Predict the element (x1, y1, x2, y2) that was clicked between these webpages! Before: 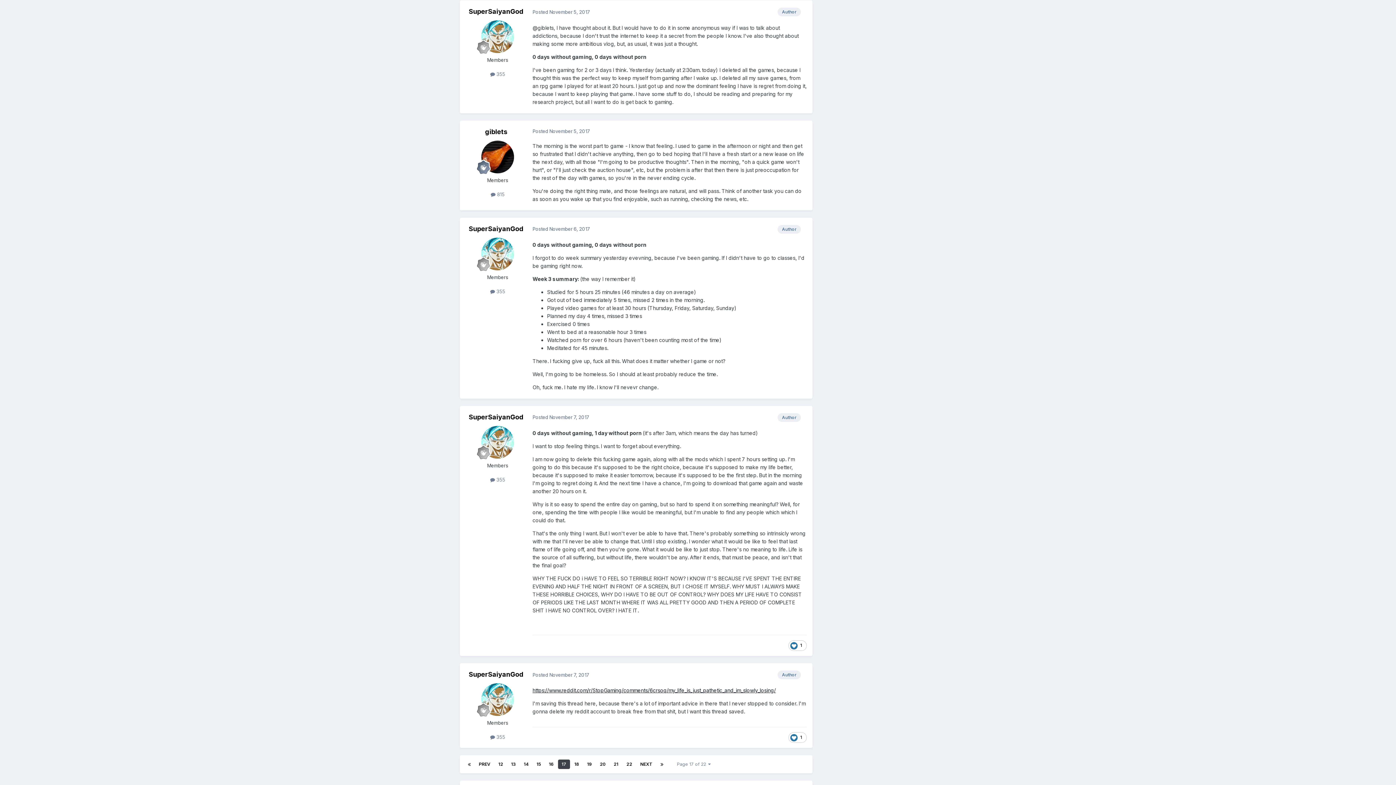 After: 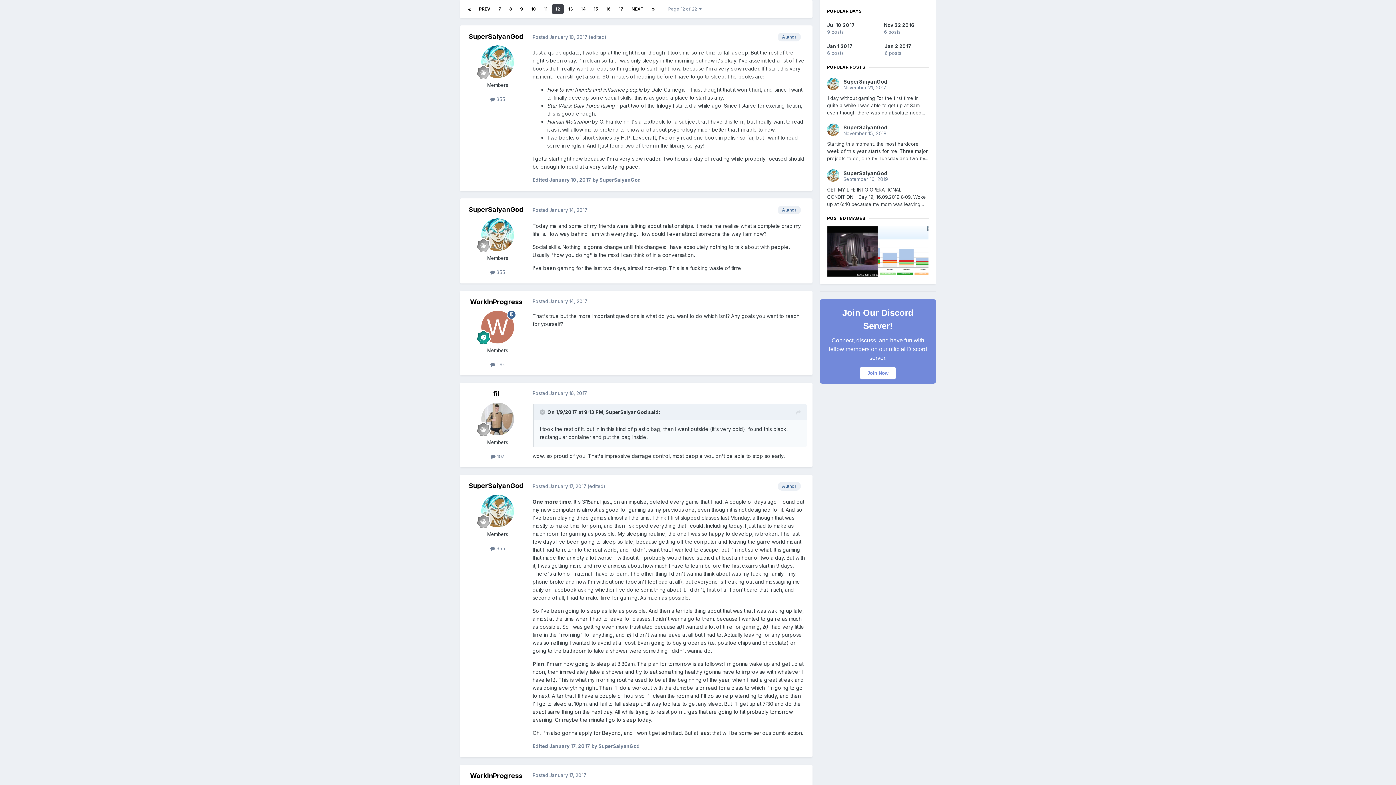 Action: bbox: (494, 760, 506, 769) label: 12